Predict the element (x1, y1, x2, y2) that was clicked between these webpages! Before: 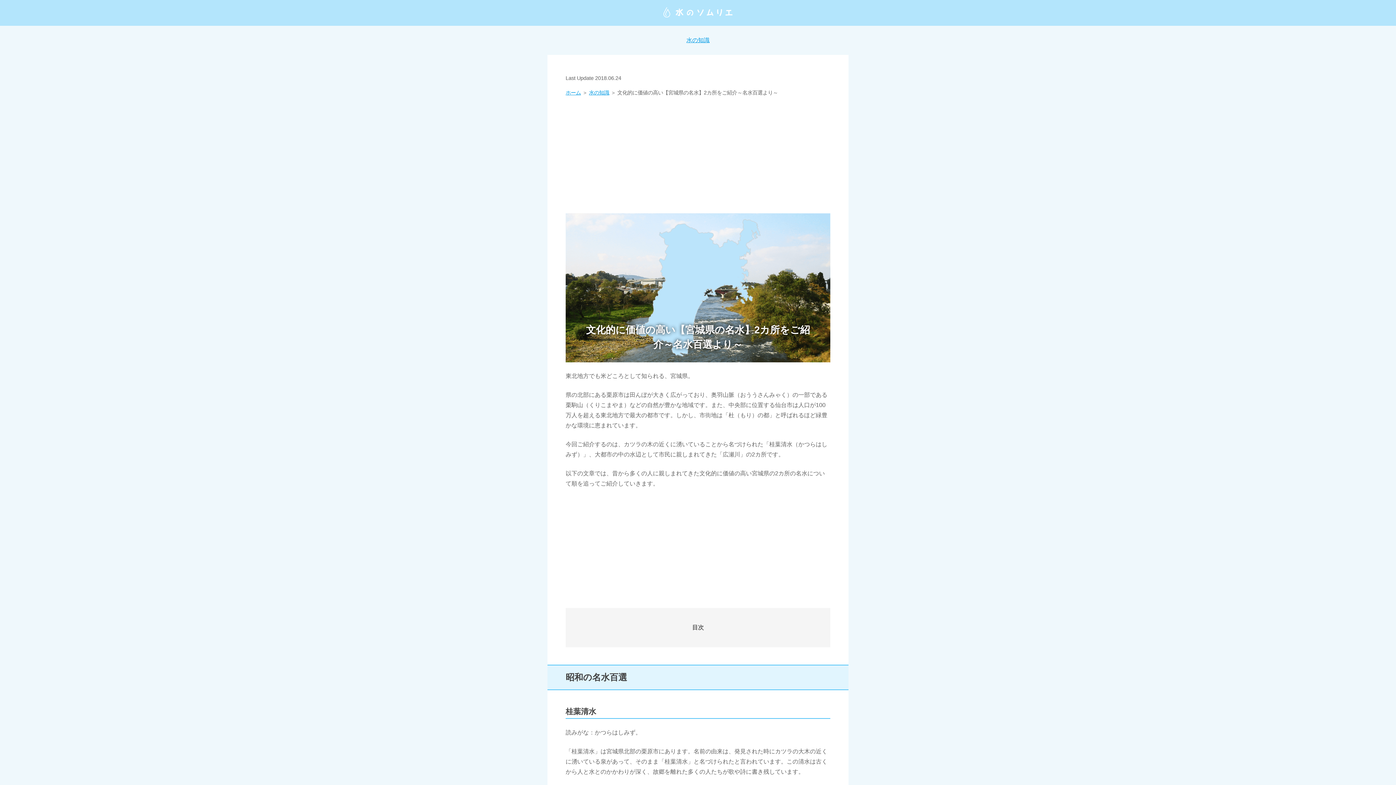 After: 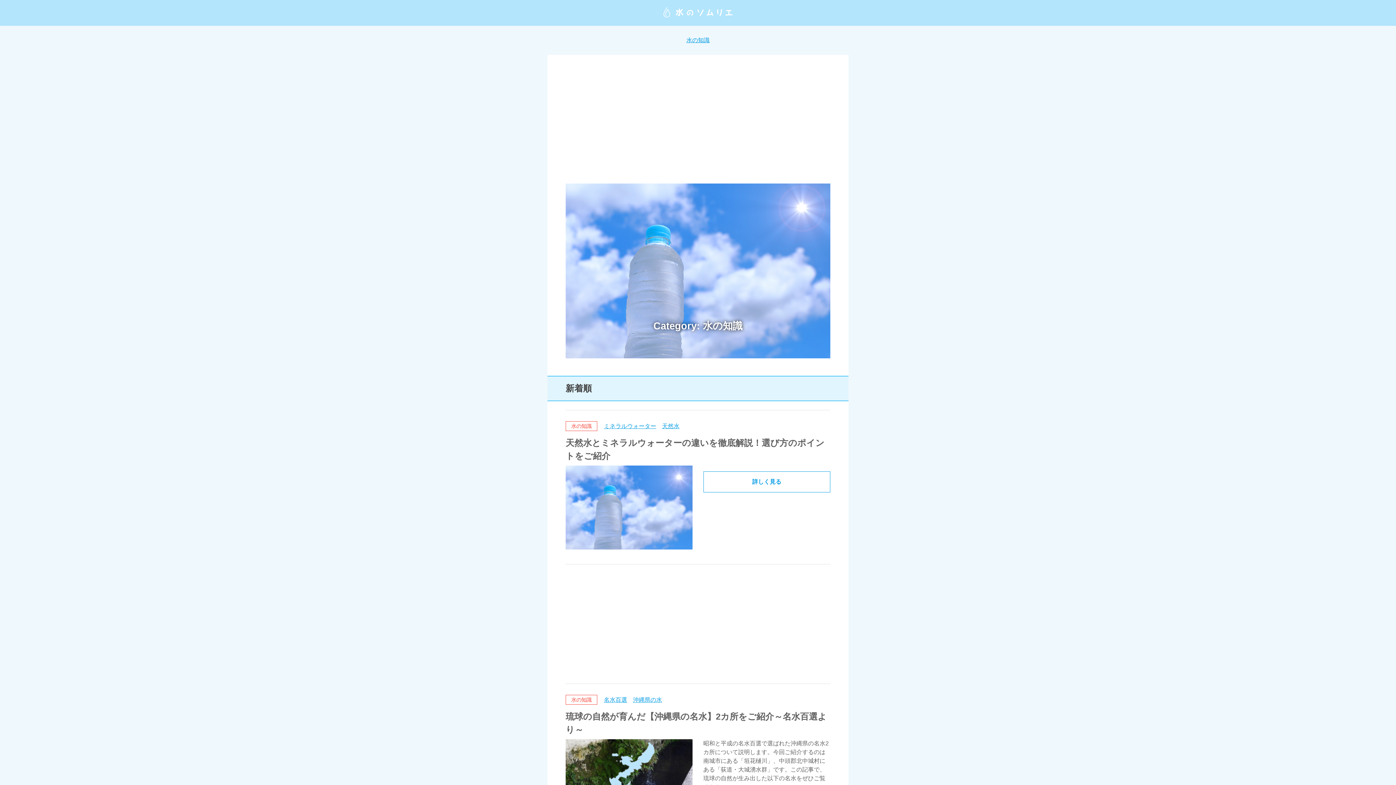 Action: label: 水の知識 bbox: (686, 37, 709, 43)